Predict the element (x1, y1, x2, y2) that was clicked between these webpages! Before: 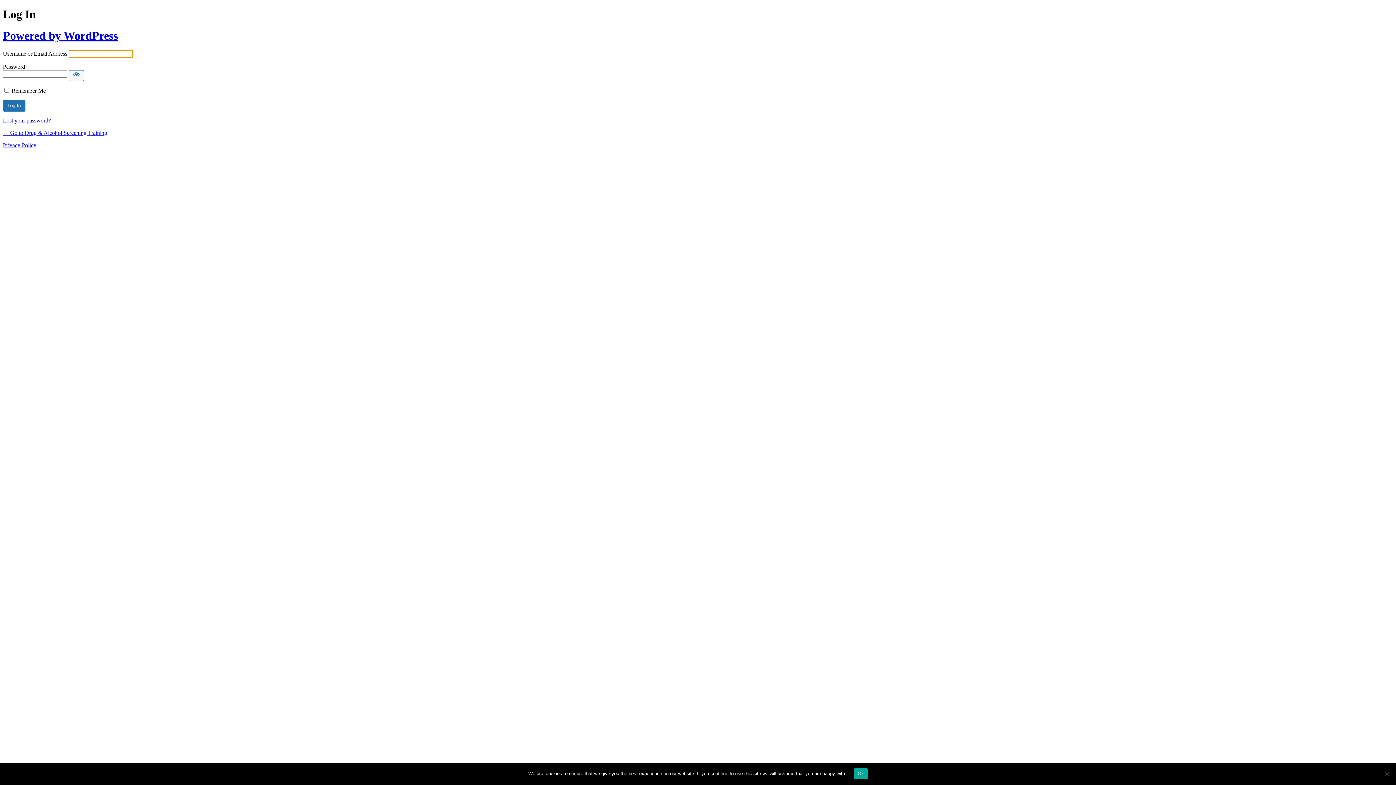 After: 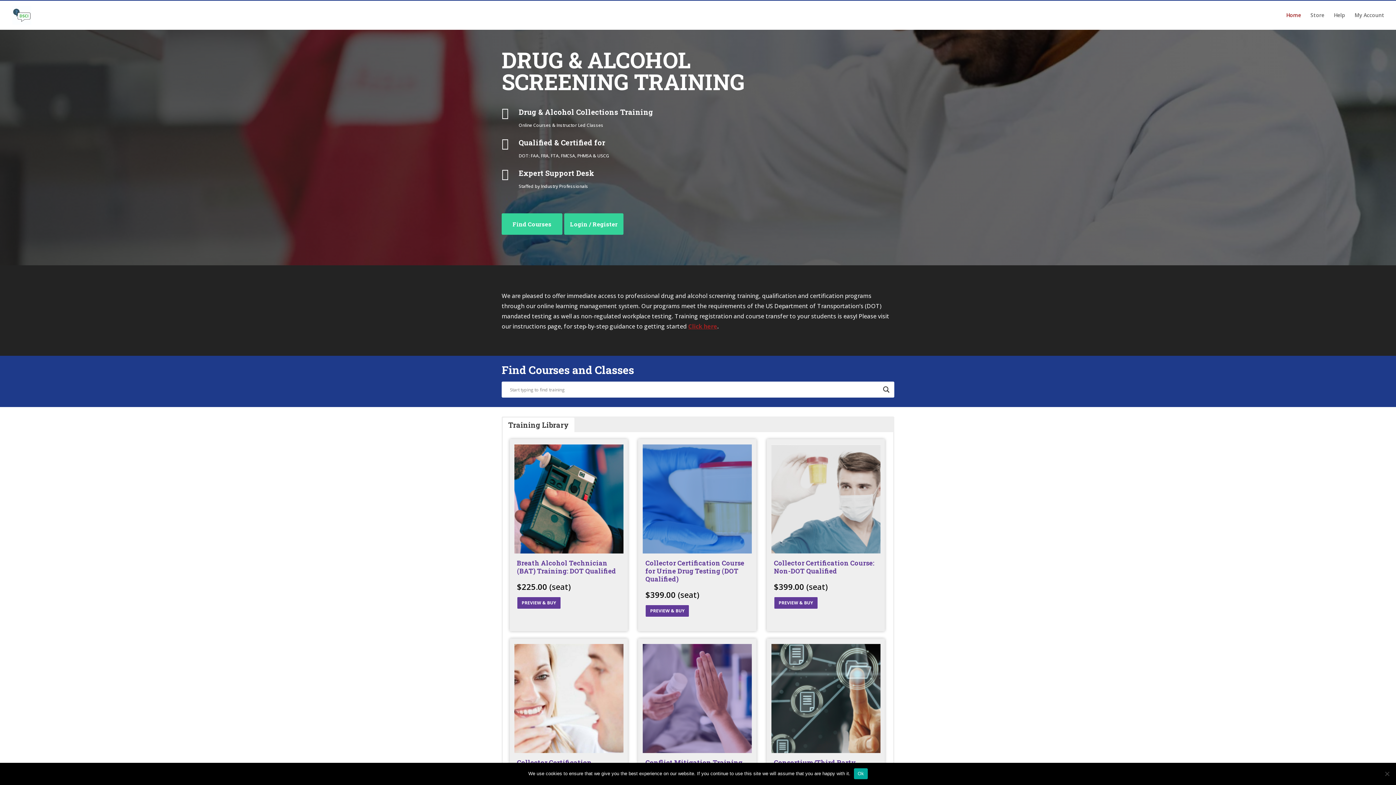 Action: label: ← Go to Drug & Alcohol Screening Training bbox: (2, 129, 107, 136)